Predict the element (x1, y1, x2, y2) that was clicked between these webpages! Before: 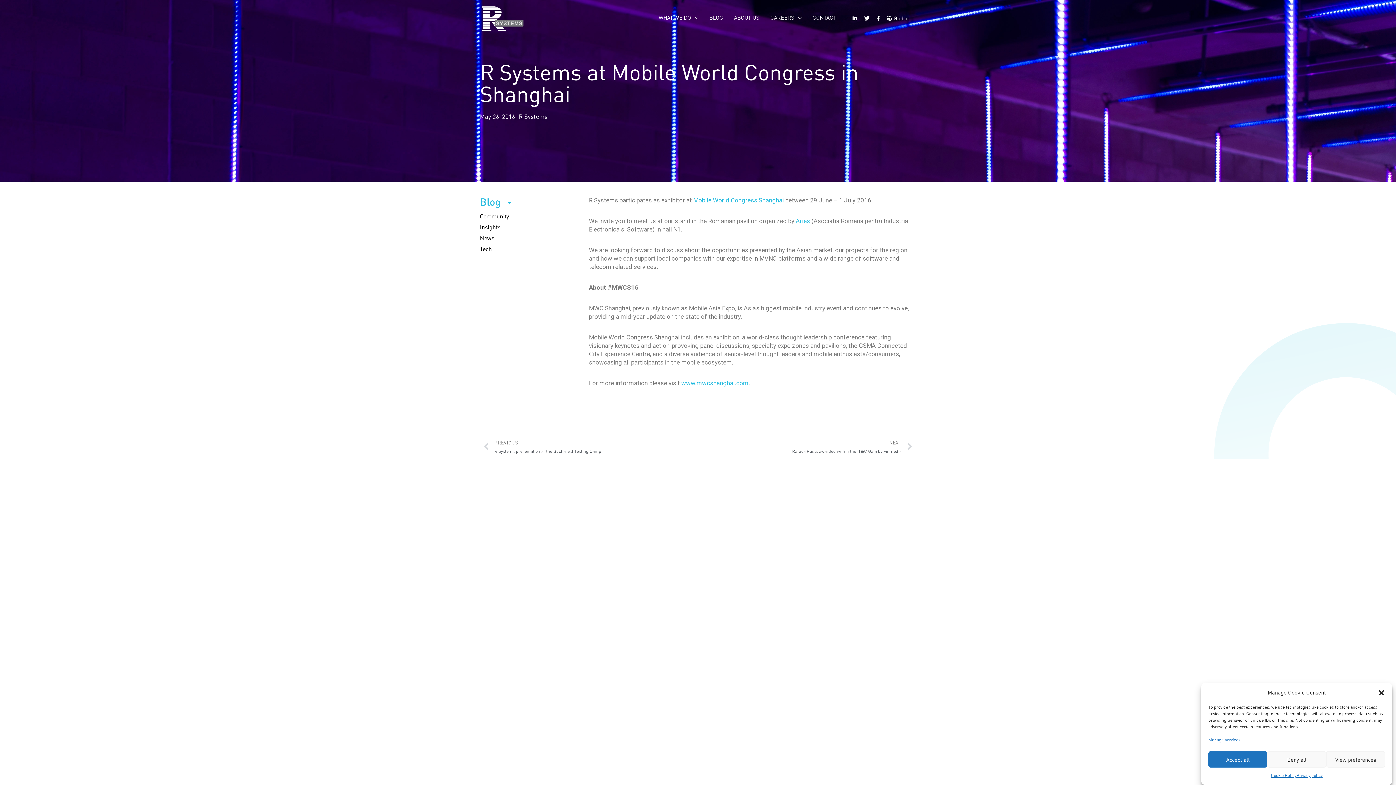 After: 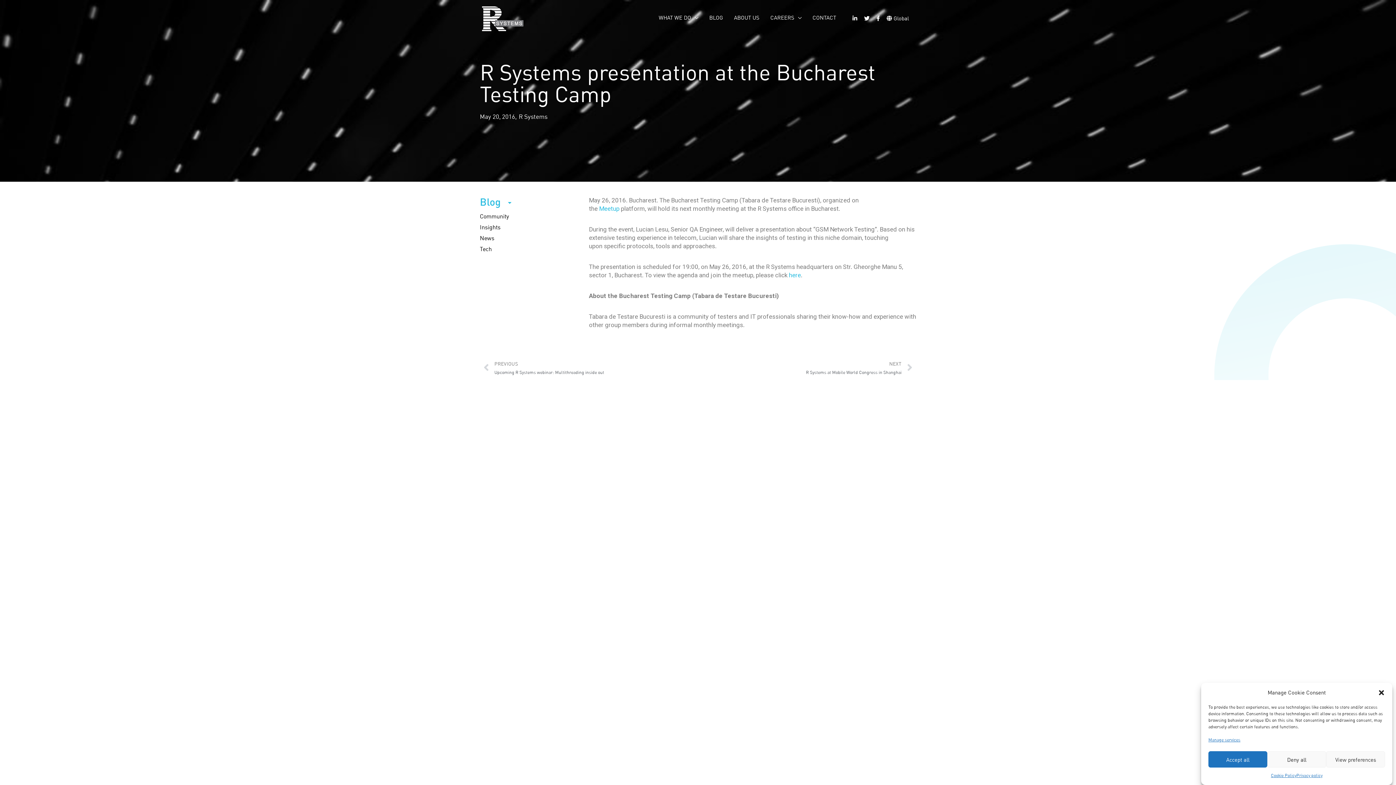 Action: label: Prev
PREVIOUS
R Systems presentation at the Bucharest Testing Camp bbox: (483, 438, 698, 455)